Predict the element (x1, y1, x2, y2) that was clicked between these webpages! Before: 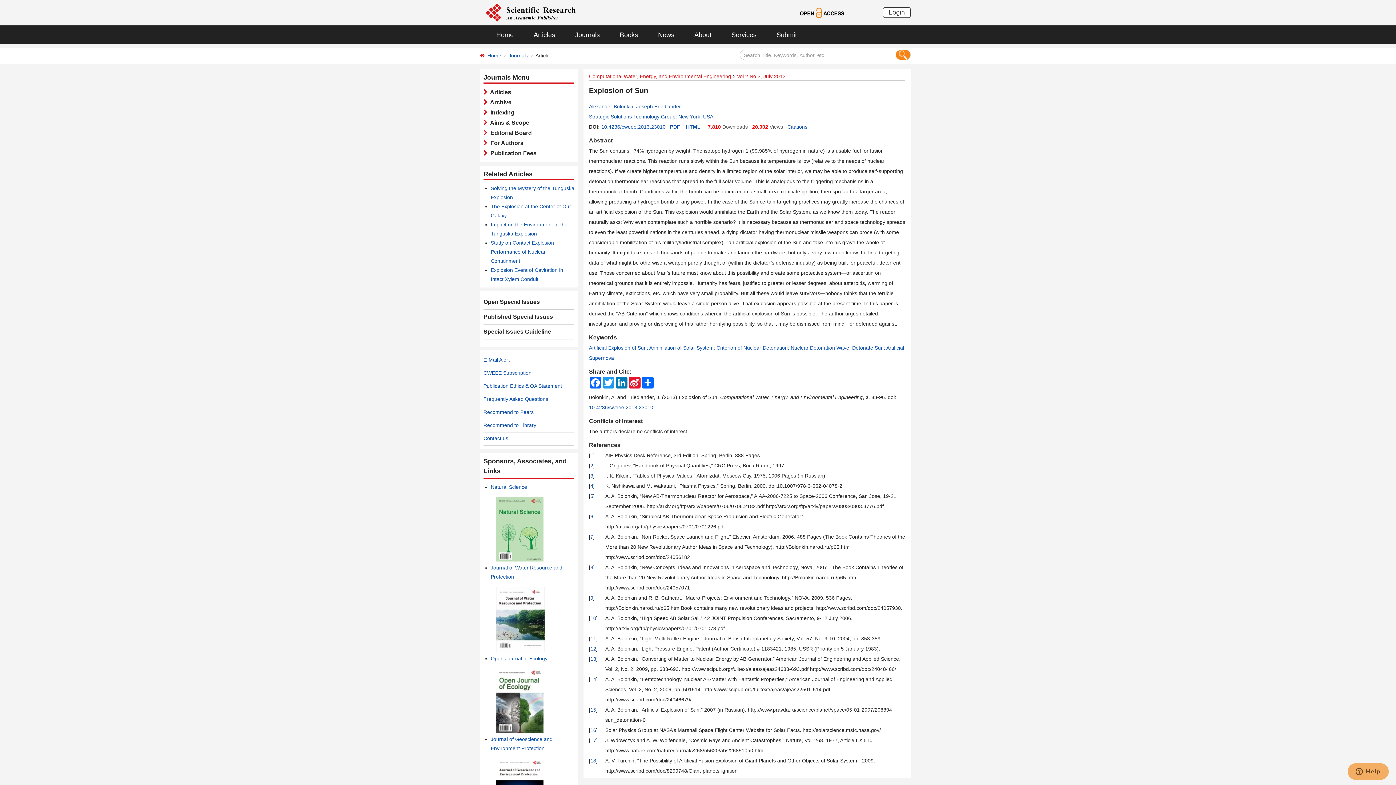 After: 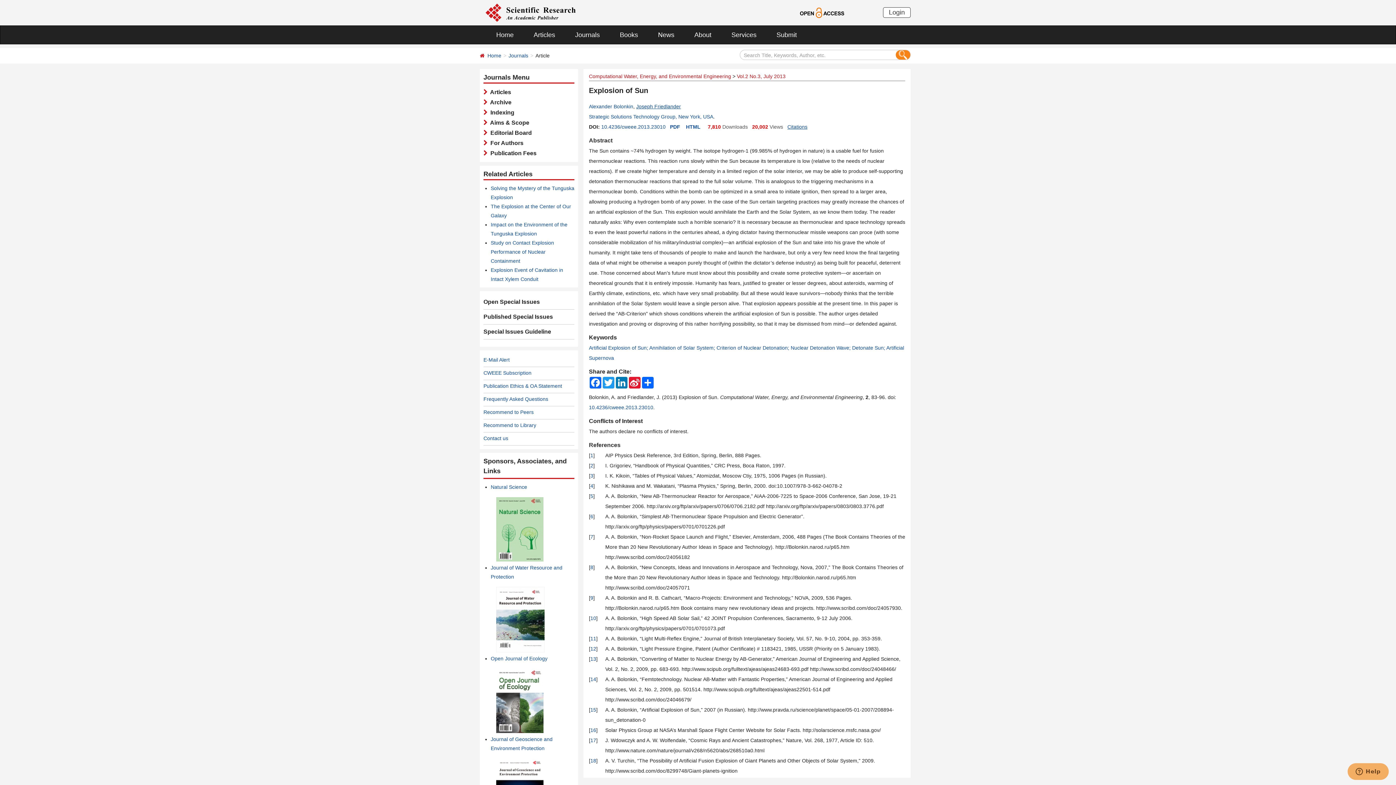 Action: label: Joseph Friedlander bbox: (636, 103, 681, 109)